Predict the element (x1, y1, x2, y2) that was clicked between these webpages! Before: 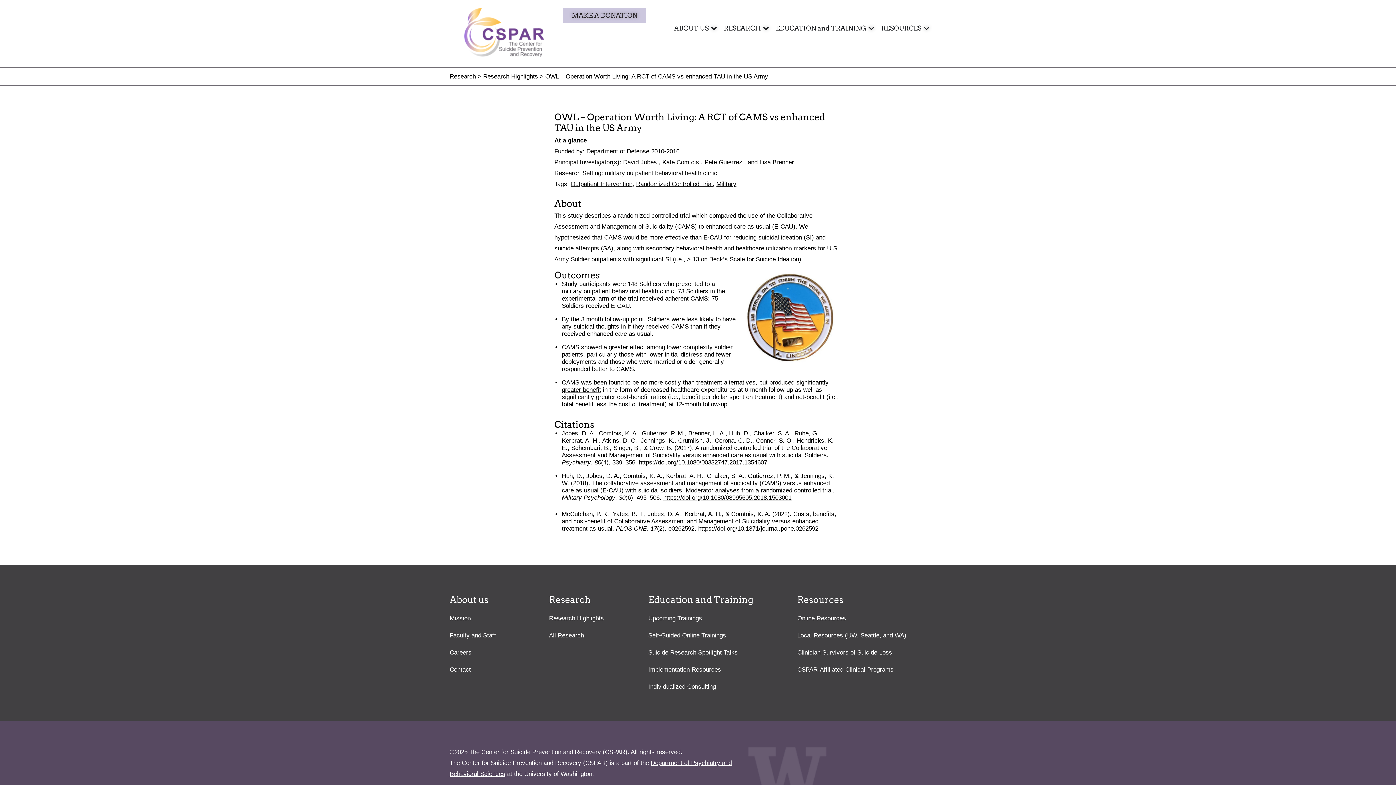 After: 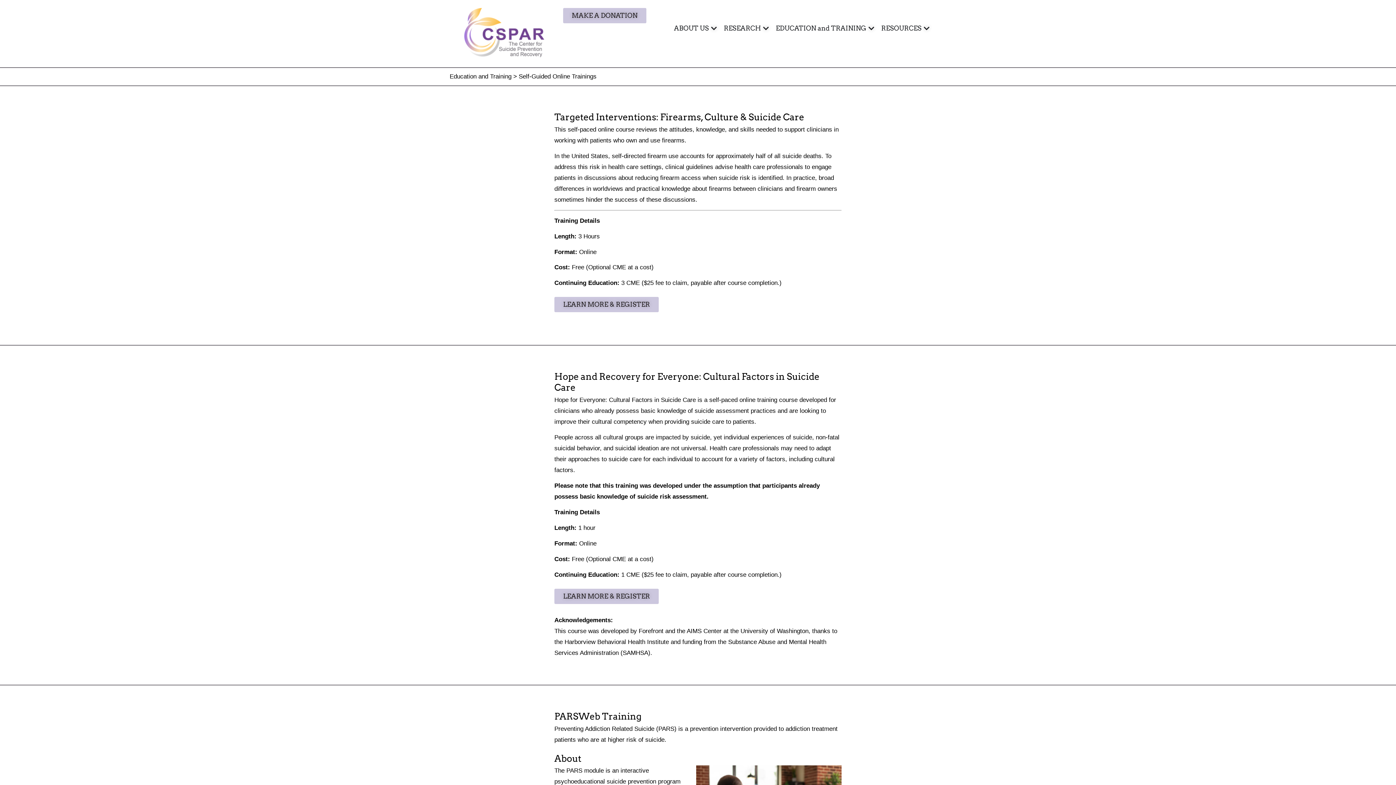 Action: label: Self-Guided Online Trainings bbox: (648, 630, 797, 641)